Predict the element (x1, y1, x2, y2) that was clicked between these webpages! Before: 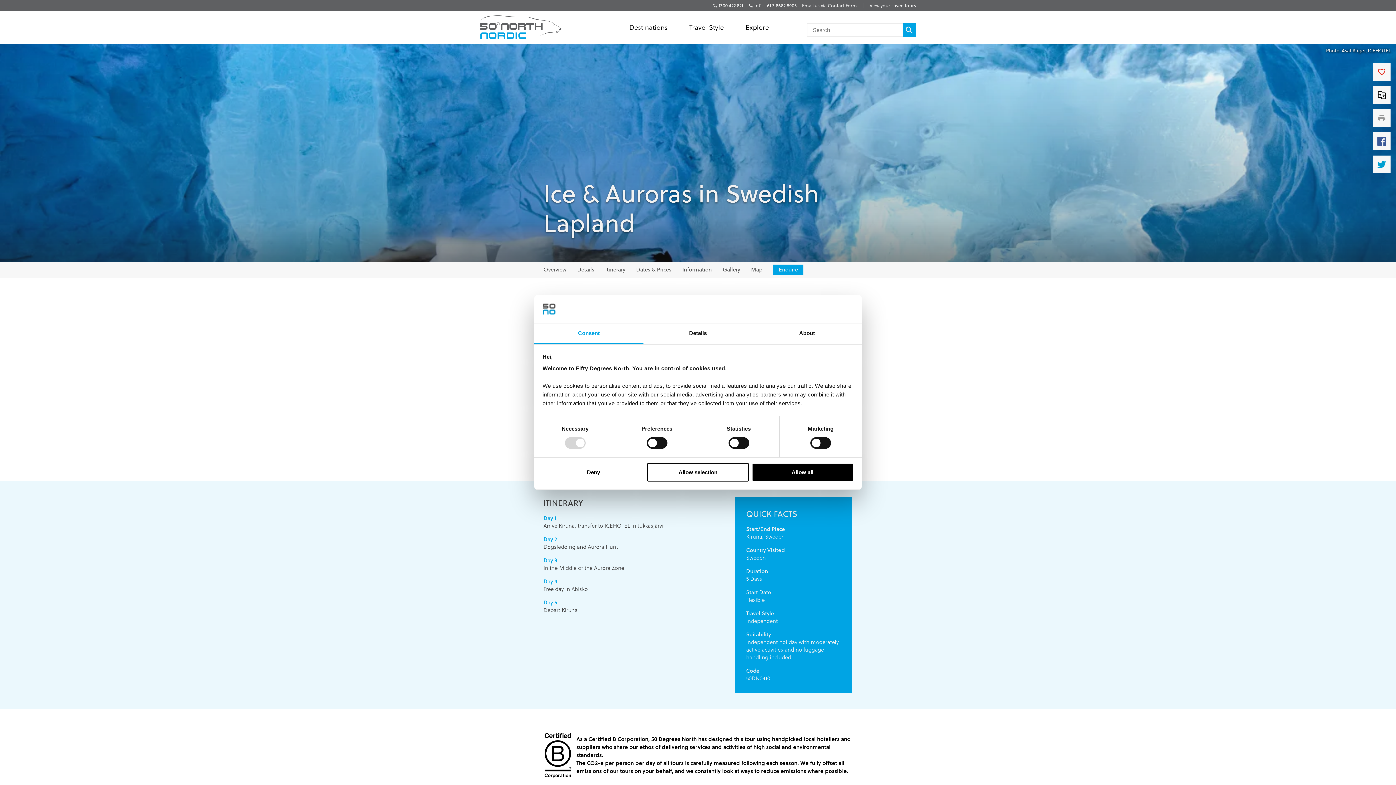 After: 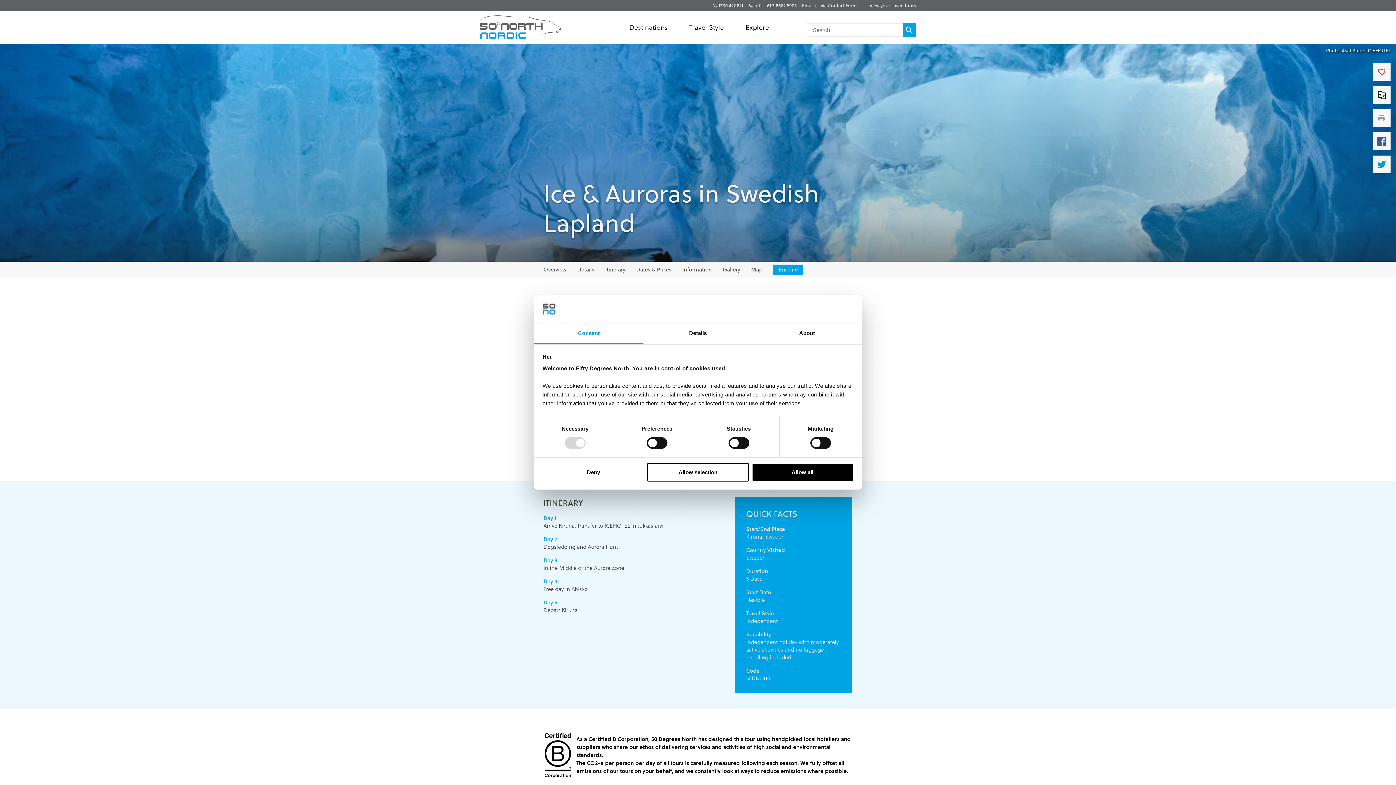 Action: bbox: (534, 323, 643, 344) label: Consent